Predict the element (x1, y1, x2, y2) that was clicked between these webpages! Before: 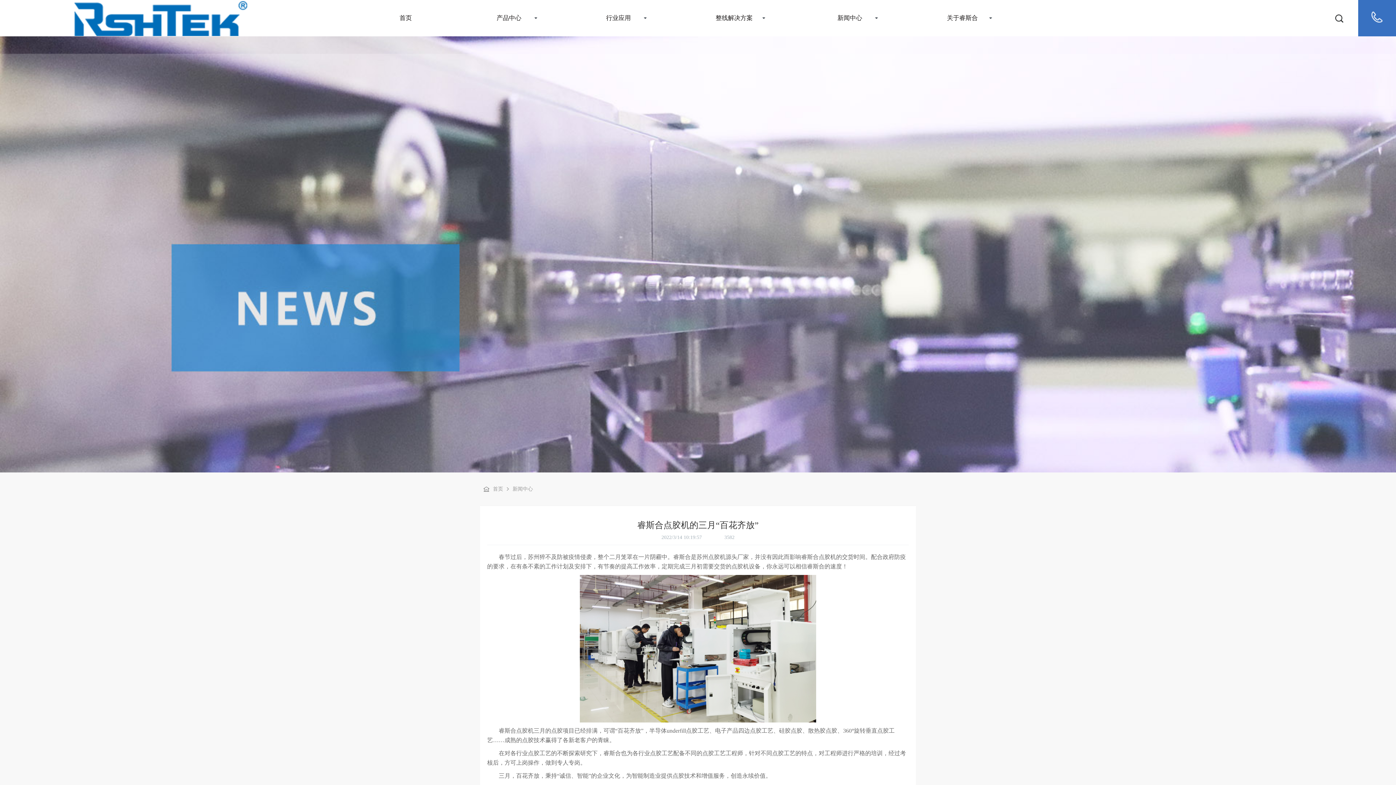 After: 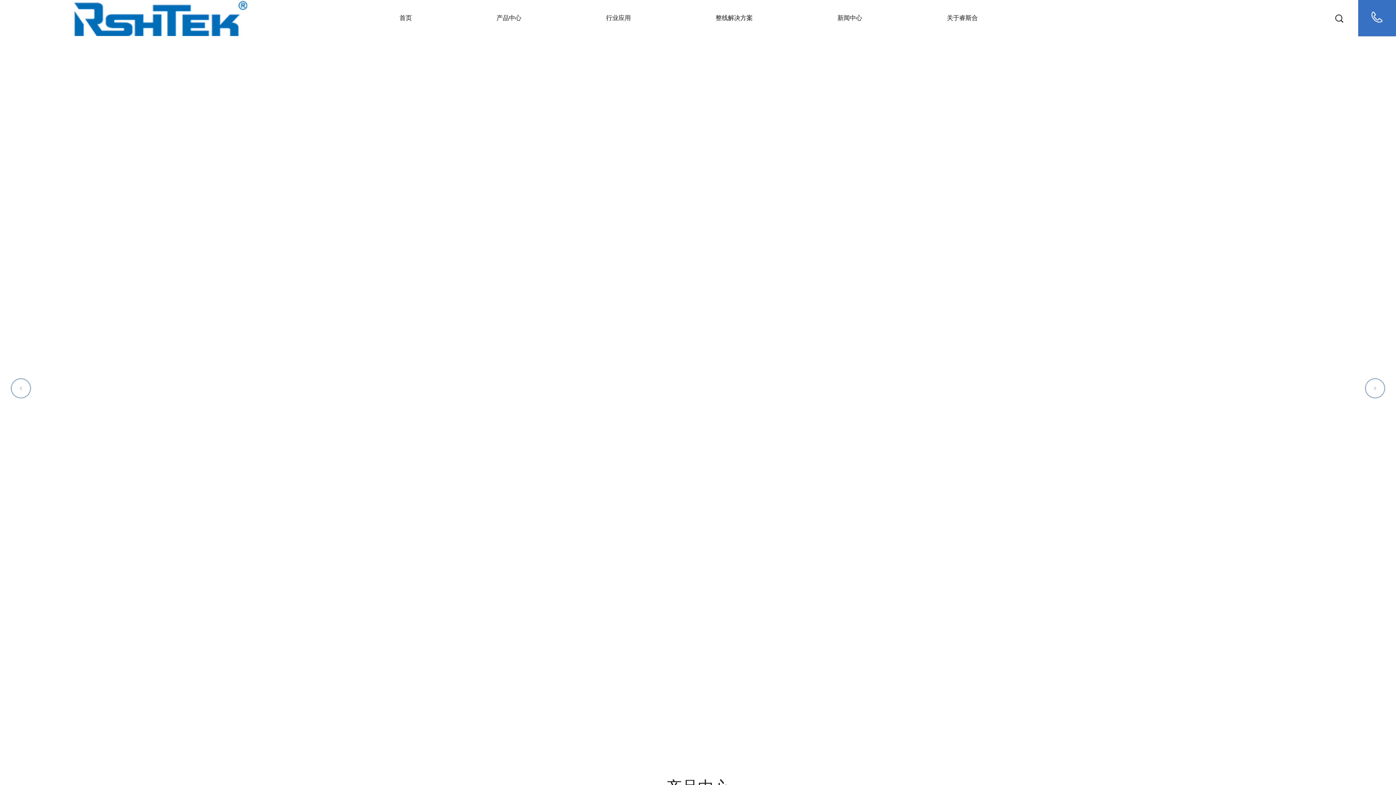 Action: bbox: (399, 0, 411, 36) label: 首页